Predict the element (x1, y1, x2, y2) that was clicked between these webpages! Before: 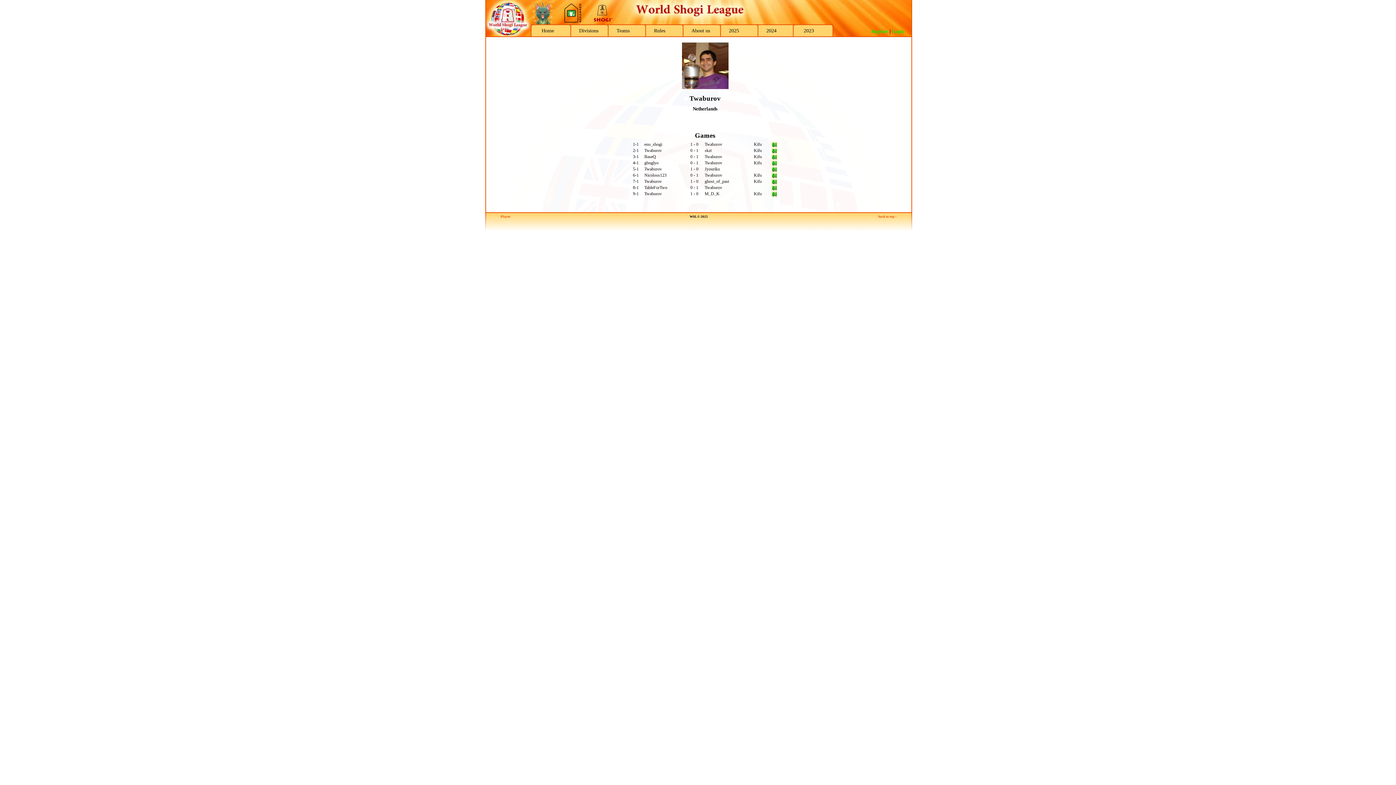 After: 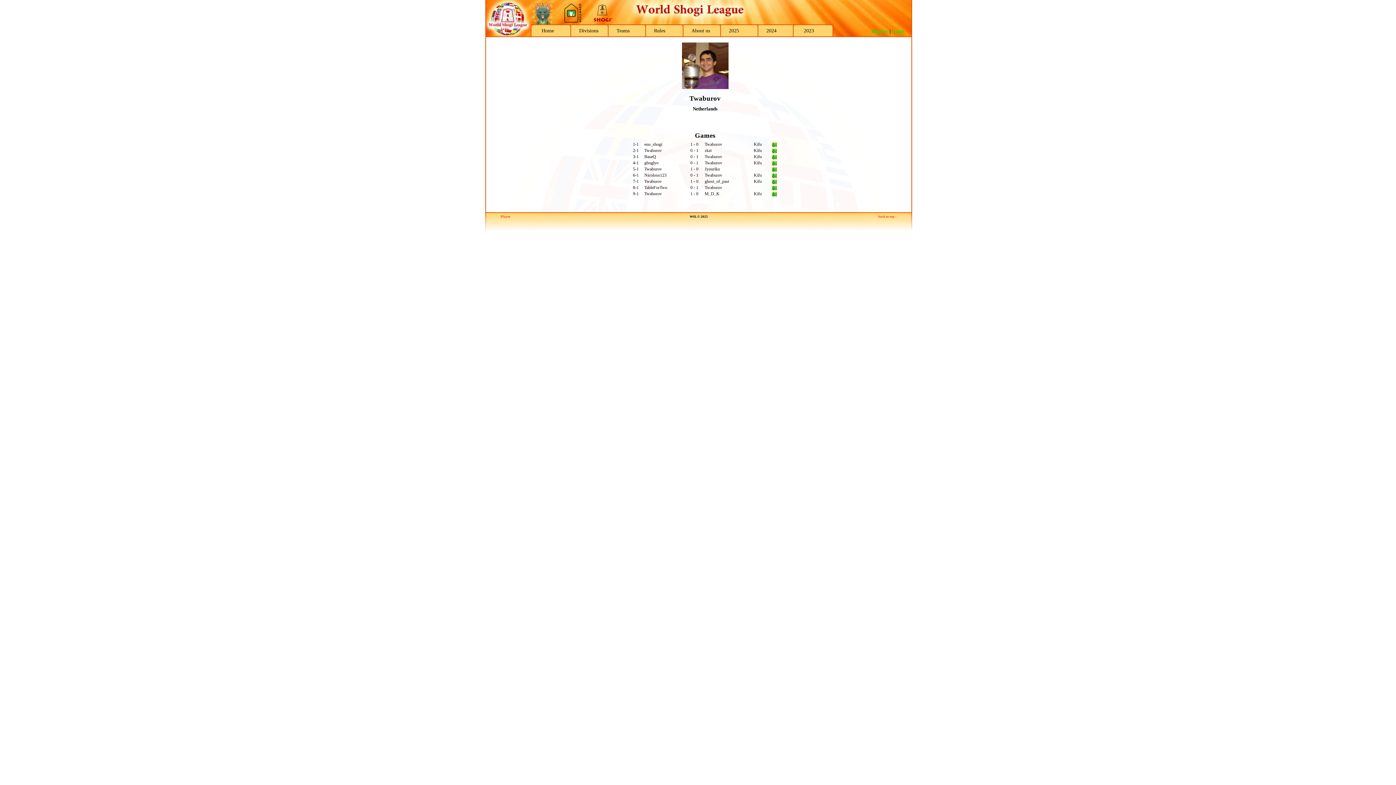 Action: bbox: (561, 19, 584, 25)